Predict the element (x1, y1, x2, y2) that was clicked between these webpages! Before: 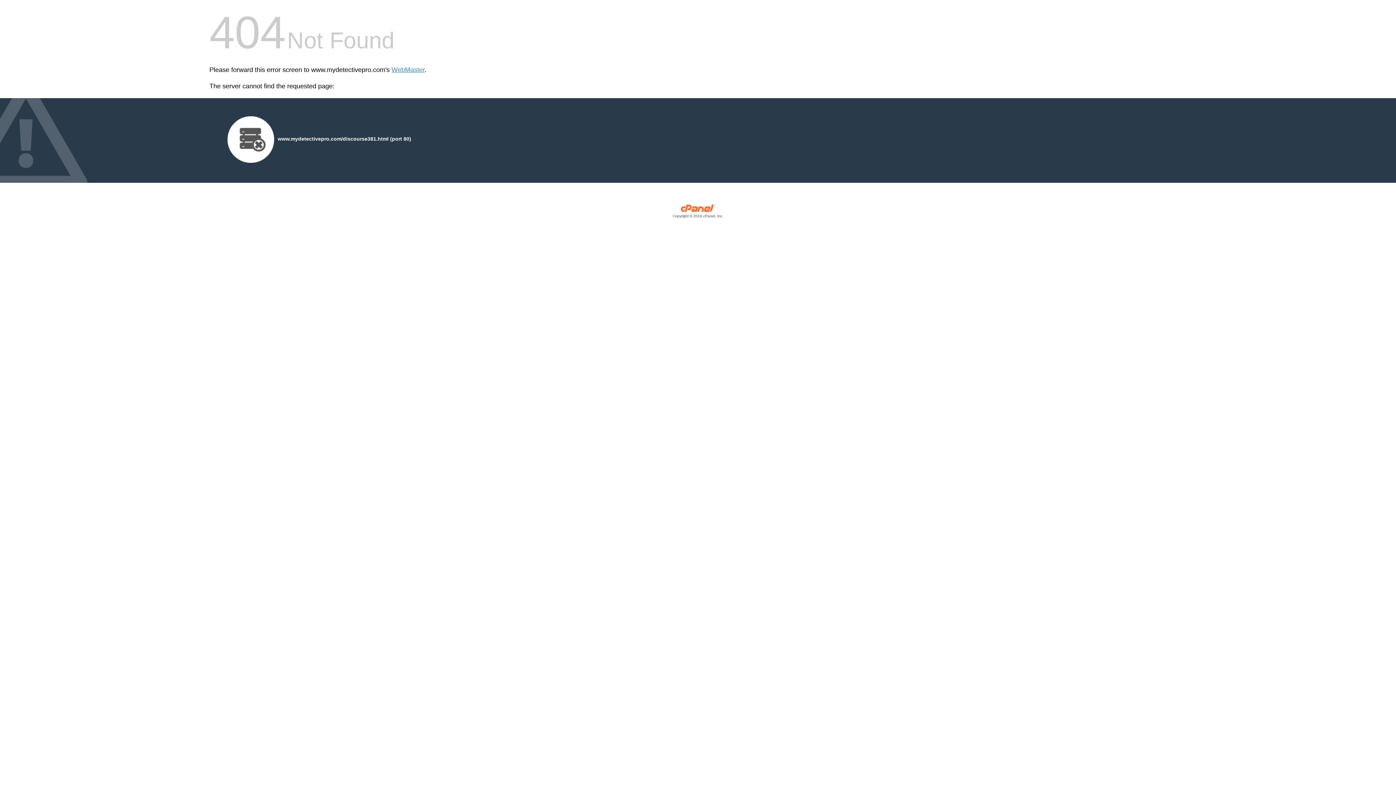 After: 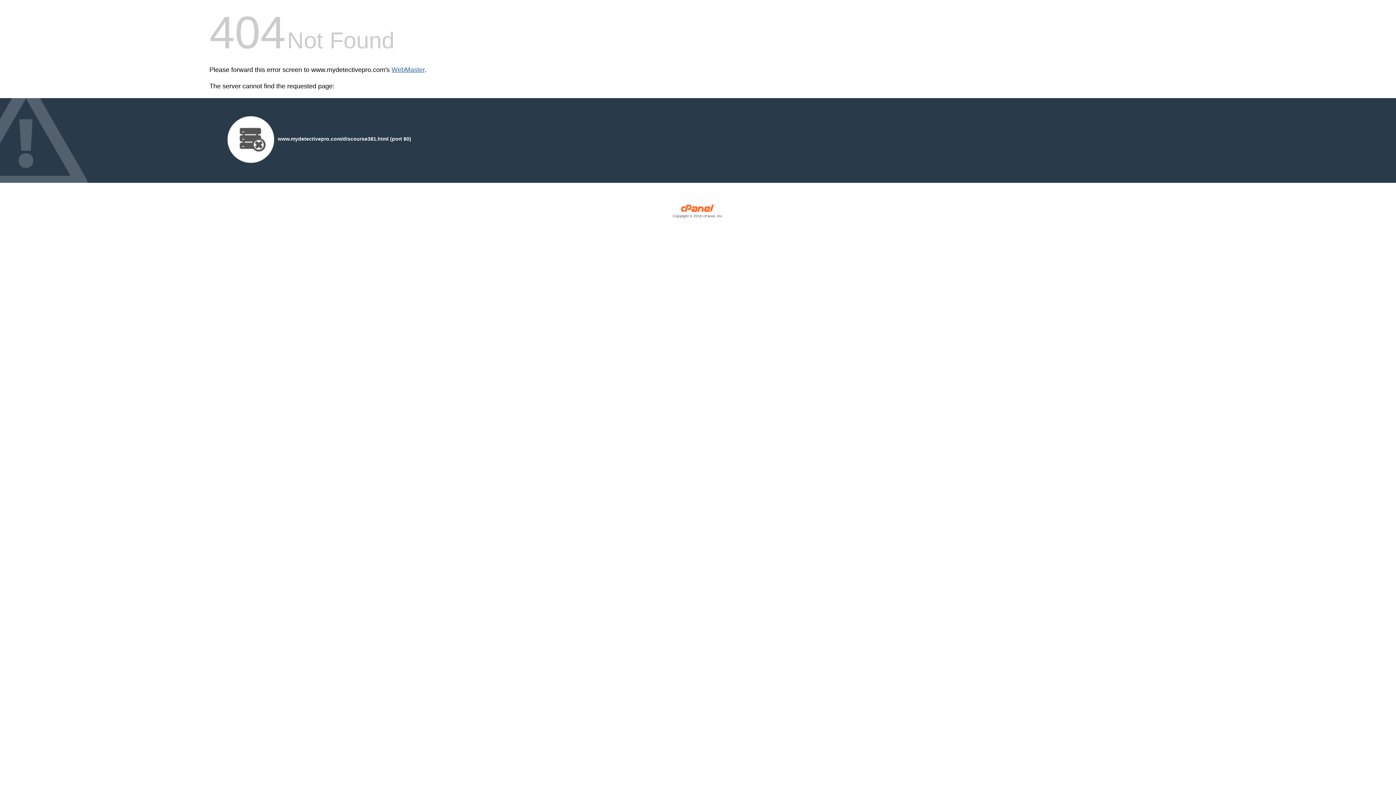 Action: label: WebMaster bbox: (391, 66, 424, 73)